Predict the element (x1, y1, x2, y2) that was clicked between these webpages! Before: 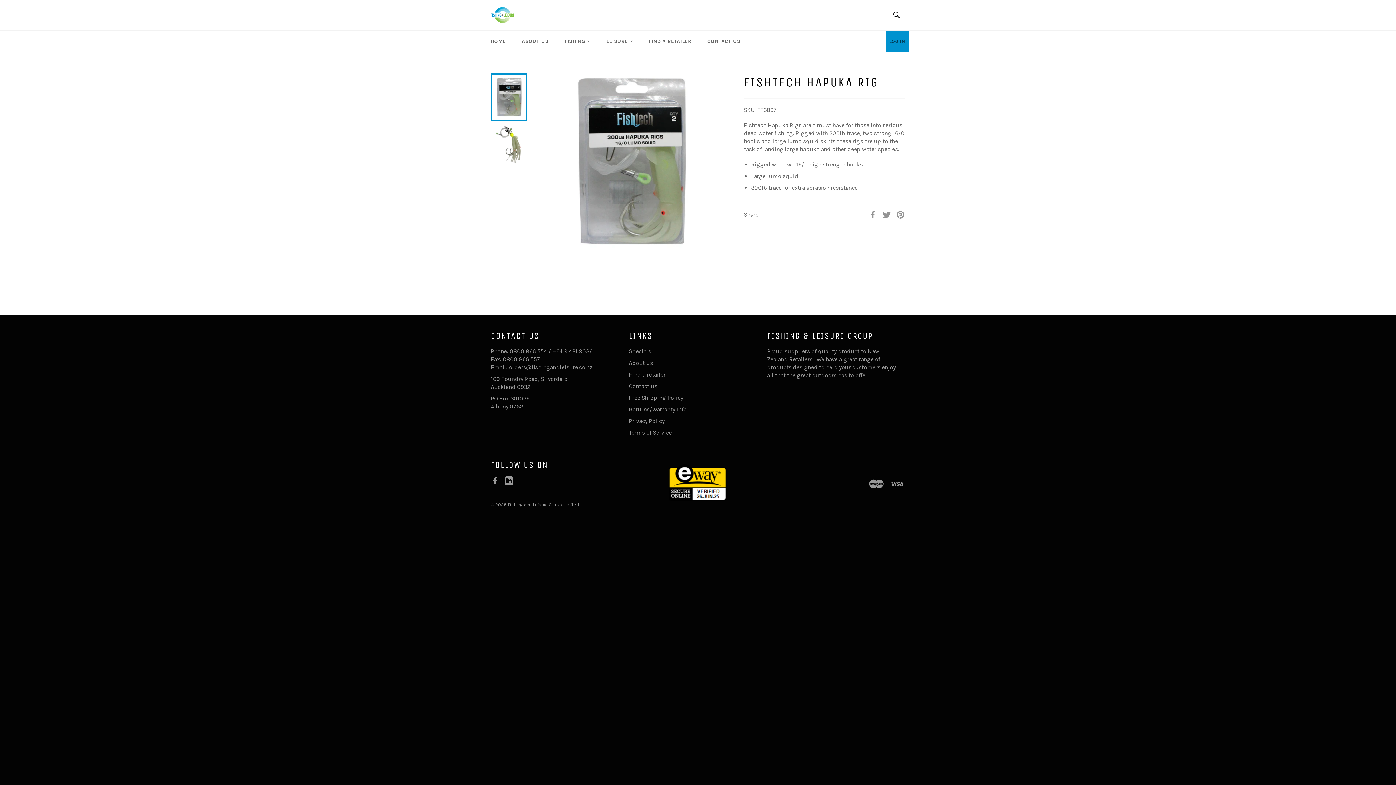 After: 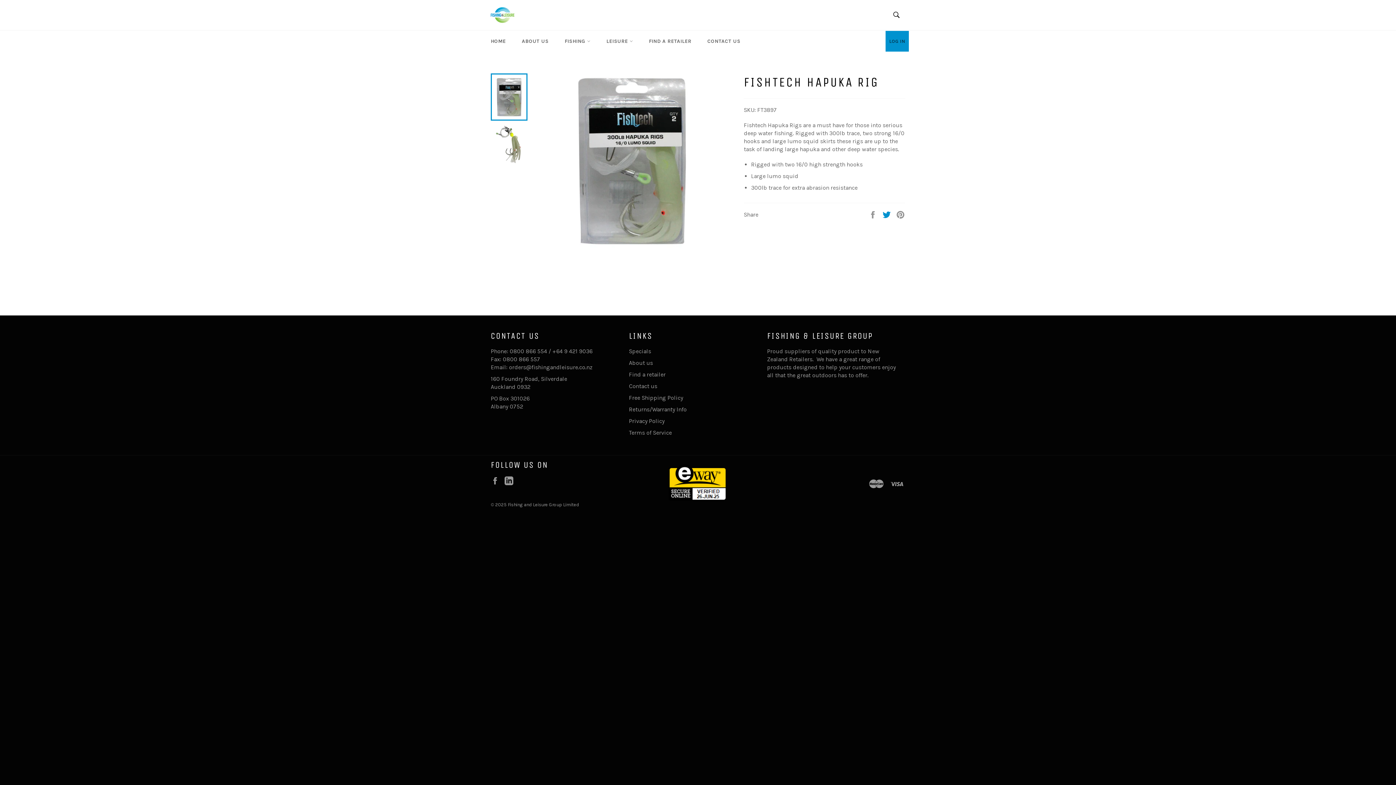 Action: bbox: (882, 210, 892, 217) label:  
Tweet on Twitter